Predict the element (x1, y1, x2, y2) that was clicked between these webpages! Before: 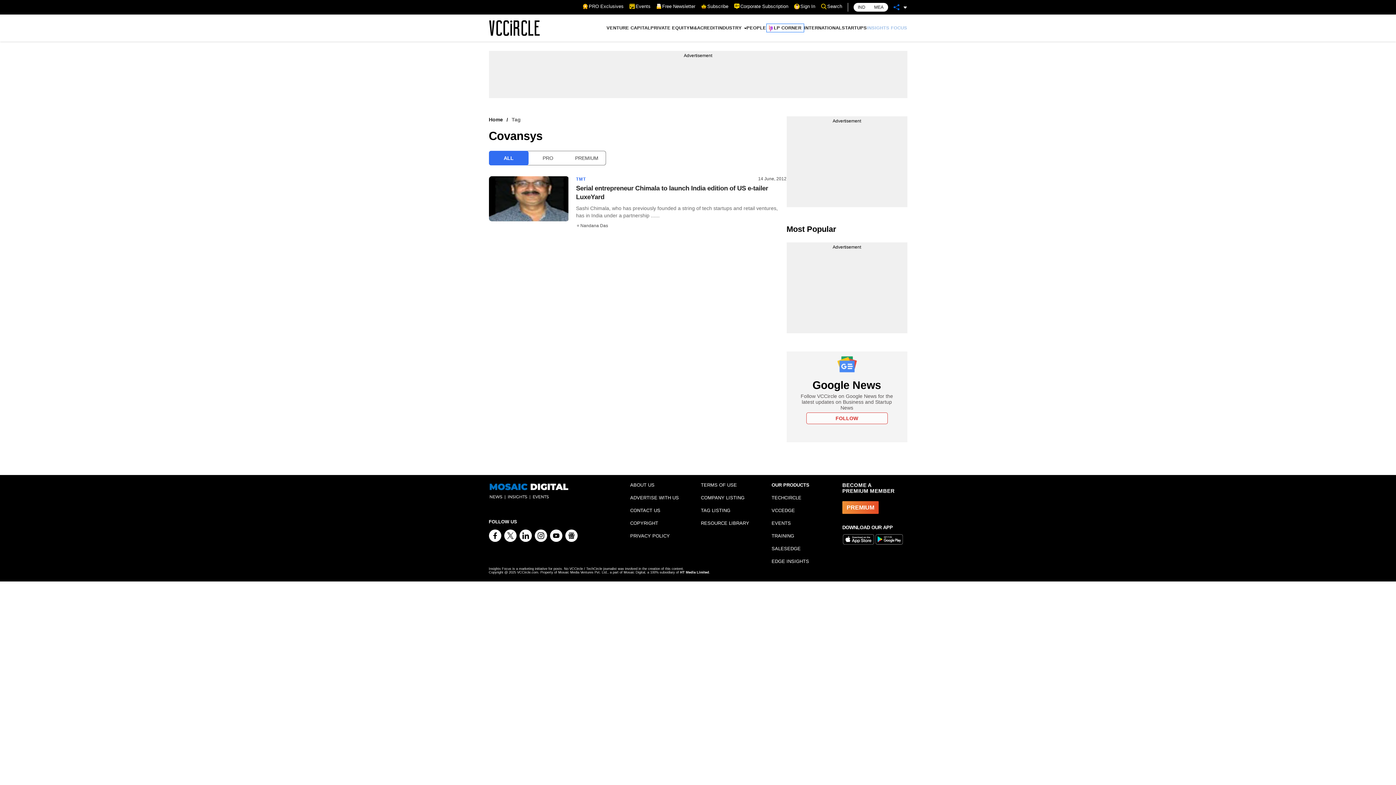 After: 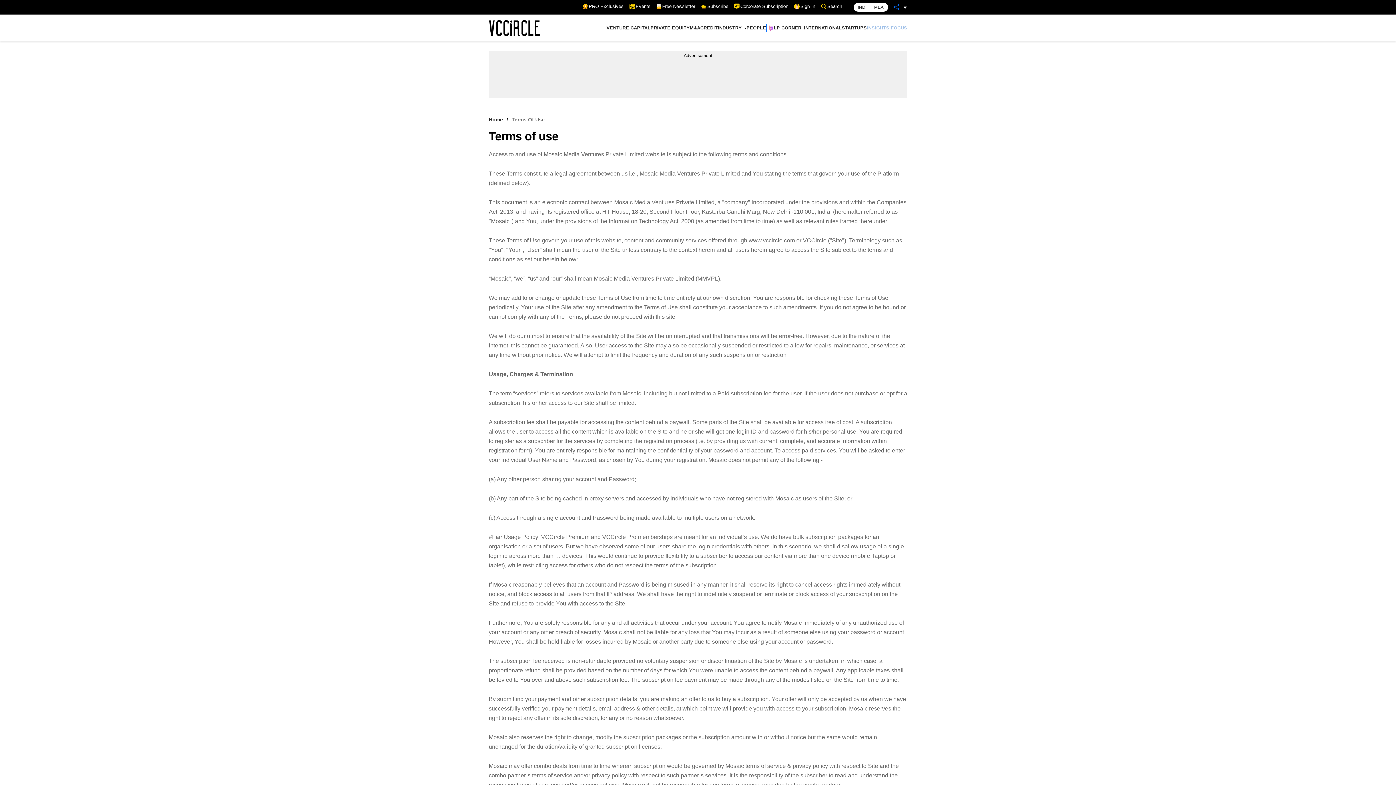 Action: bbox: (630, 520, 658, 526) label: COPYRIGHT